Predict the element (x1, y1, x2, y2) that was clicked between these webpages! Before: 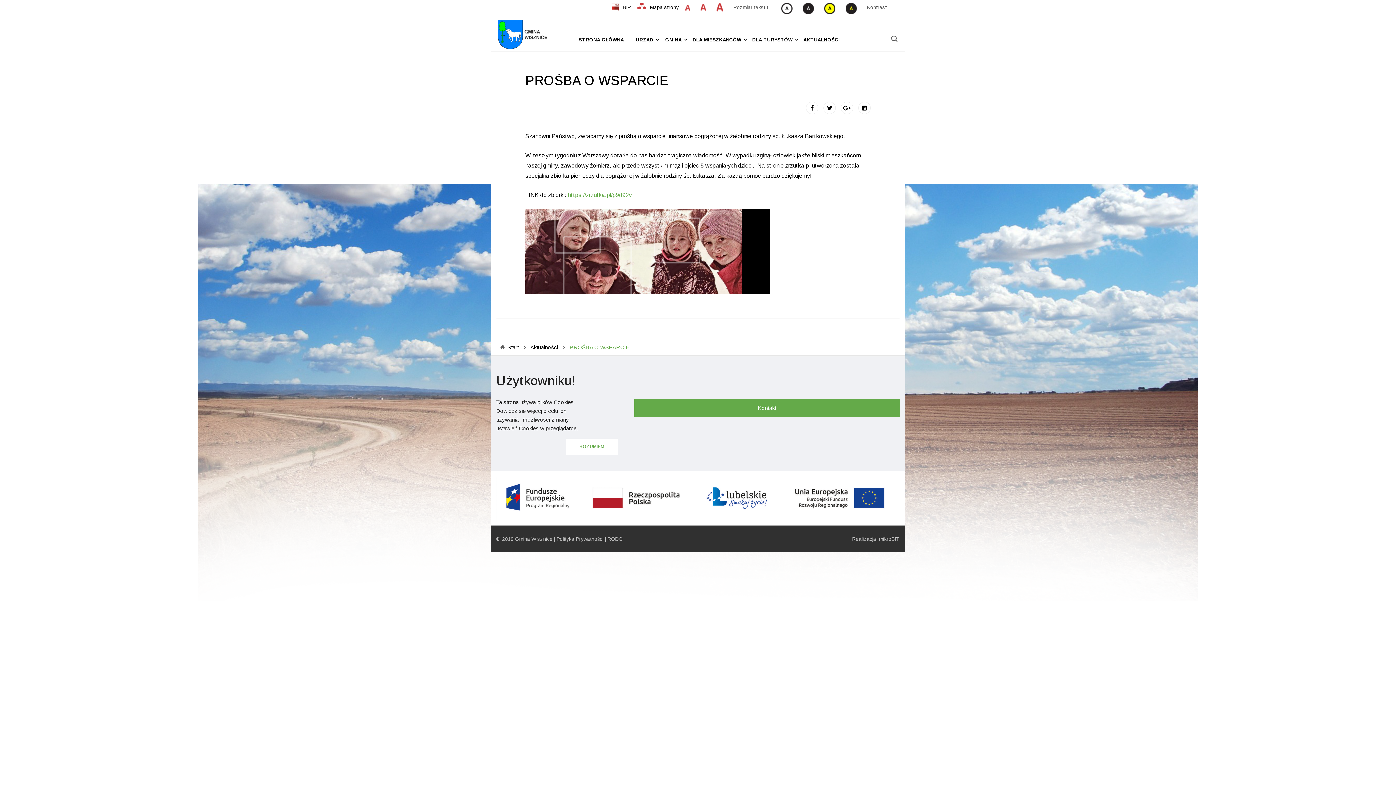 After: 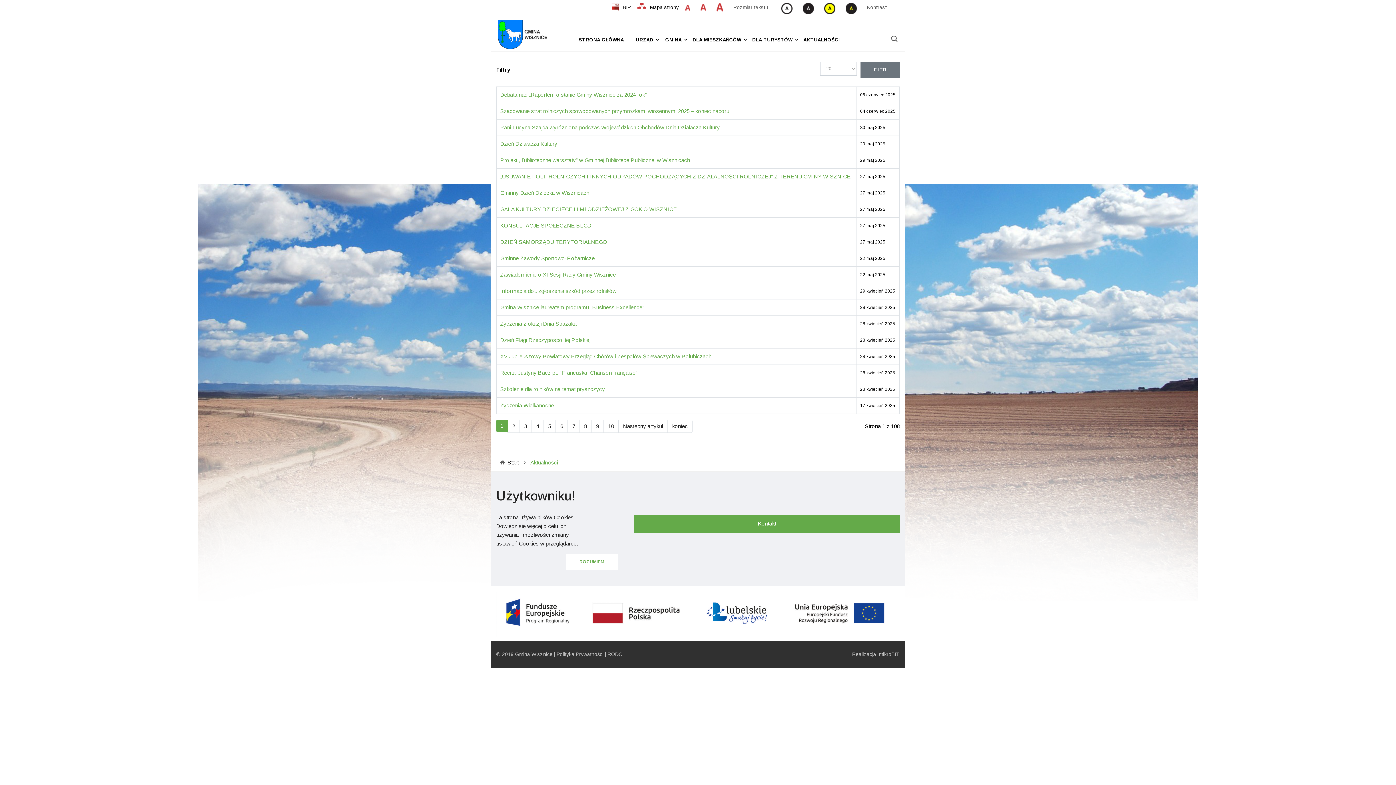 Action: bbox: (530, 343, 558, 351) label: Aktualności